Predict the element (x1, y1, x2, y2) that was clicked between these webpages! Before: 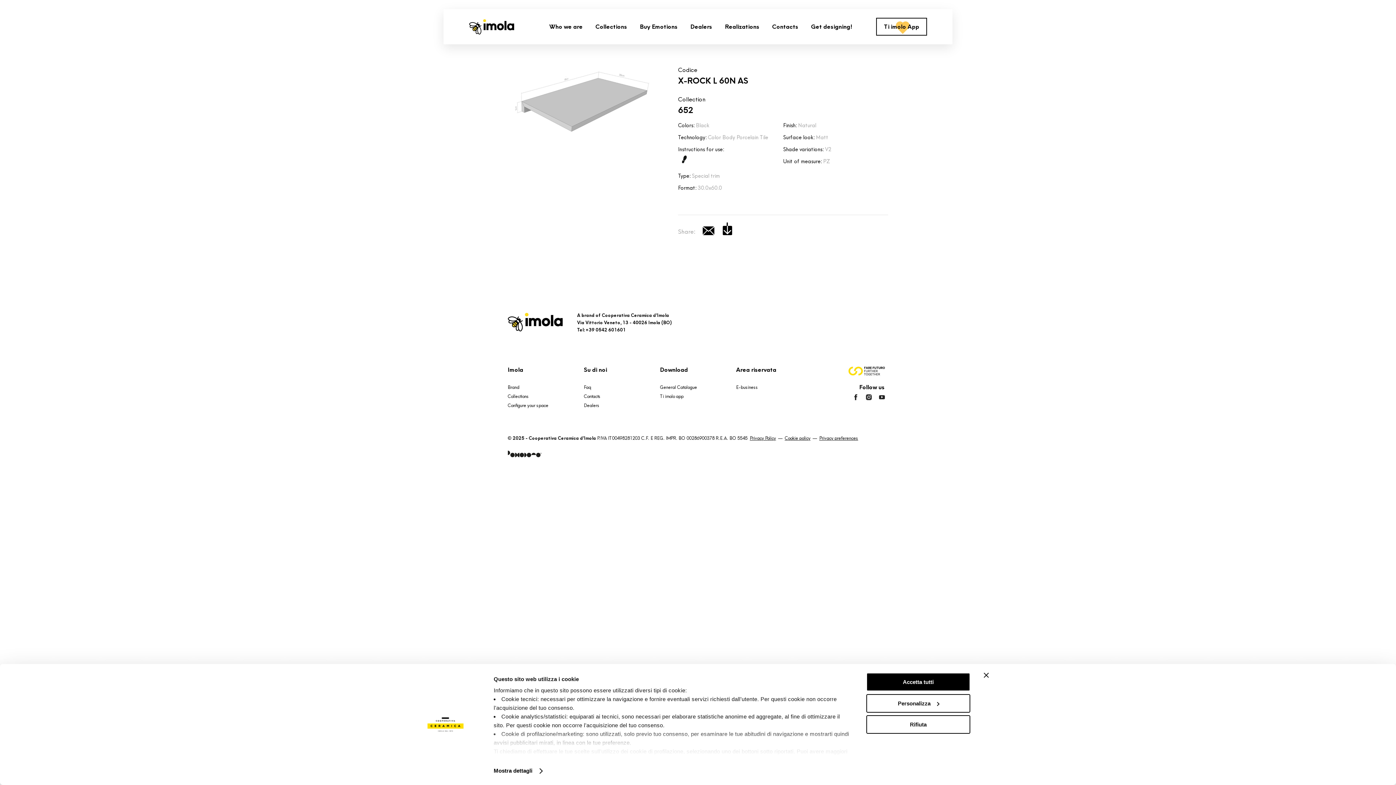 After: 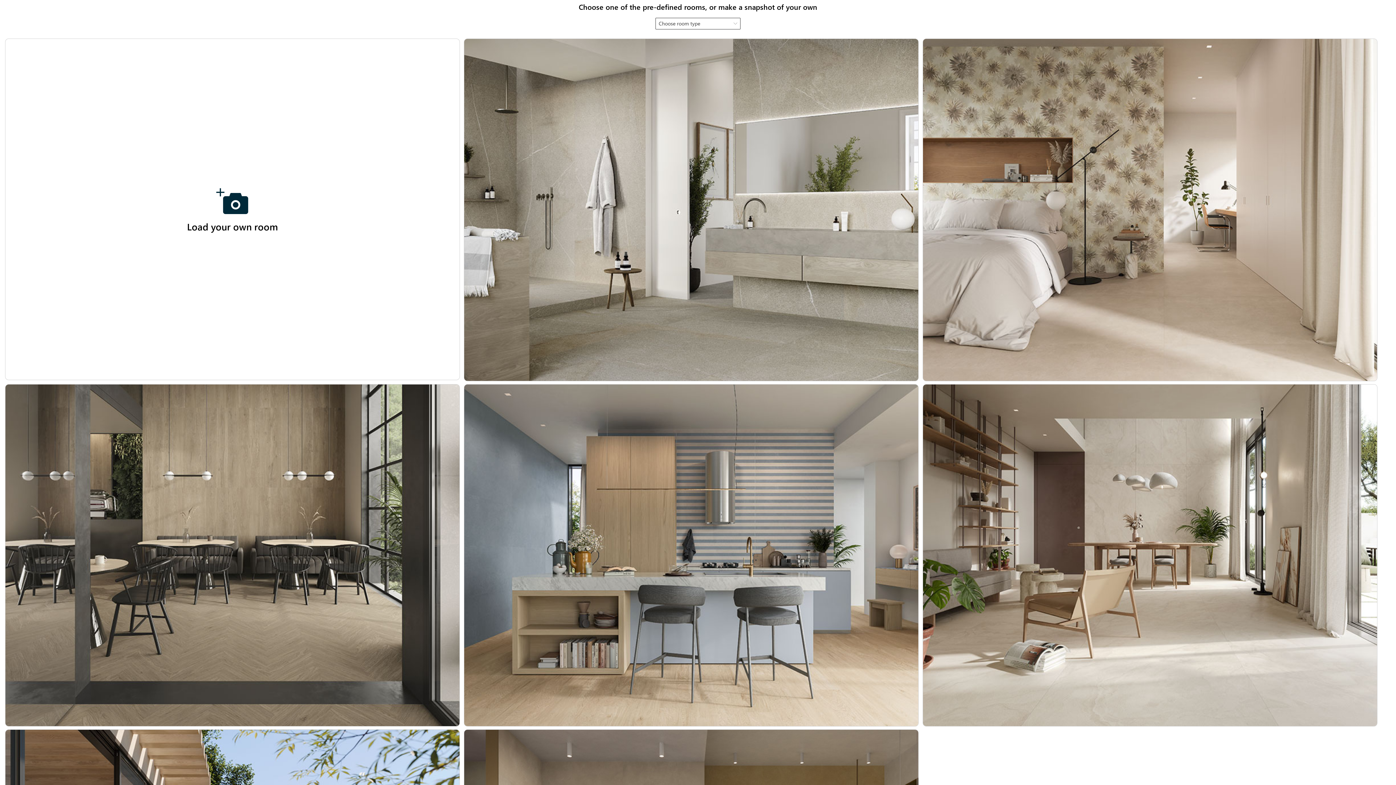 Action: bbox: (507, 403, 548, 408) label: Configure your space